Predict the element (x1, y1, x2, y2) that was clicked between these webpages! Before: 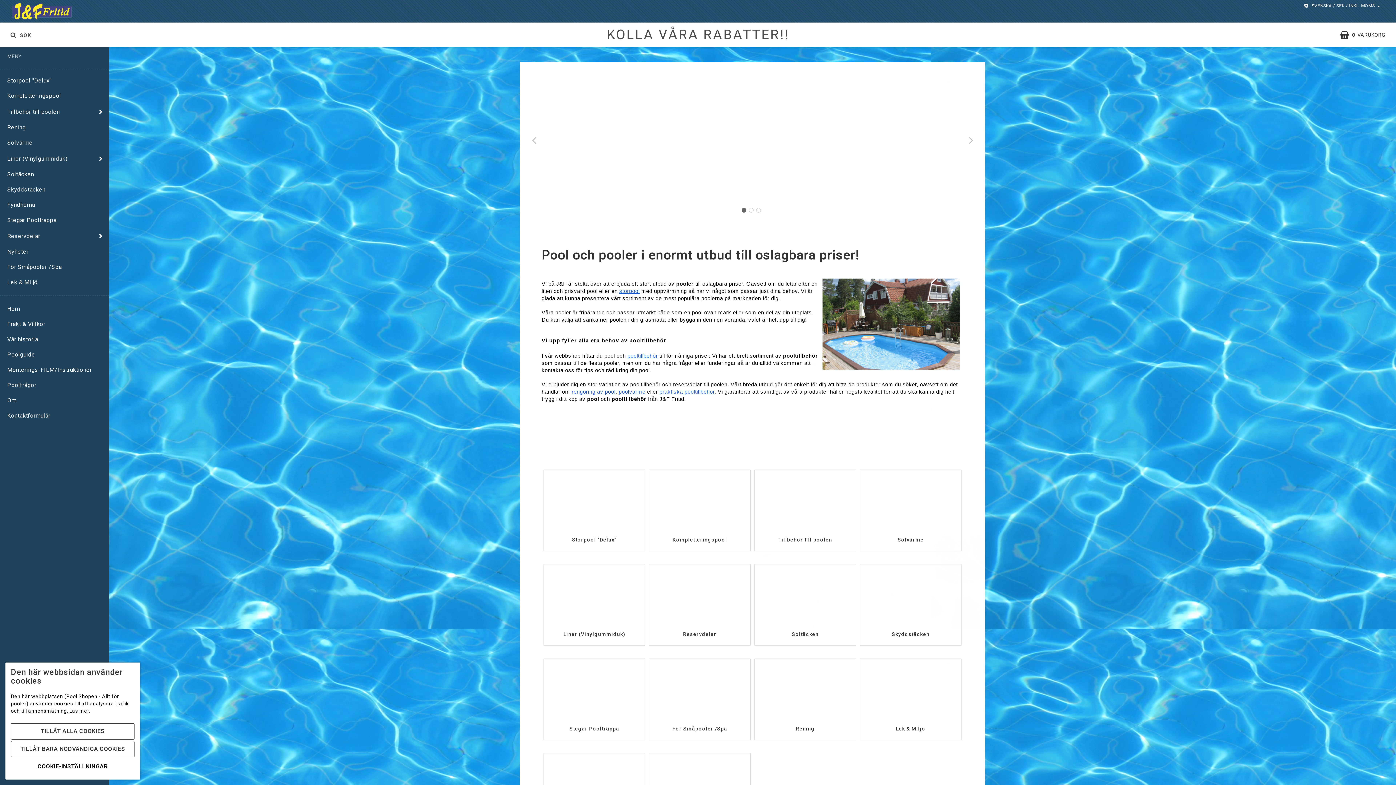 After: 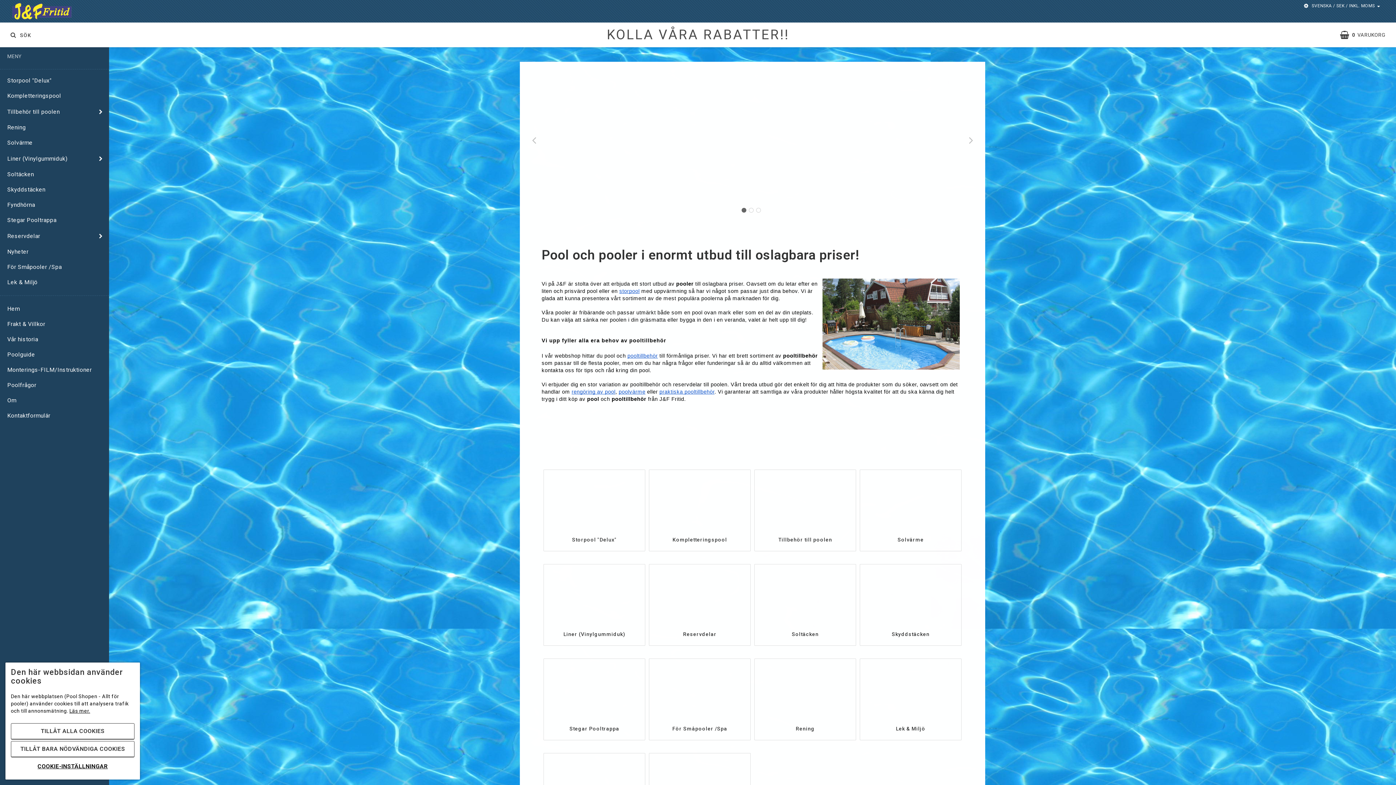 Action: bbox: (0, 301, 109, 316) label: Hem